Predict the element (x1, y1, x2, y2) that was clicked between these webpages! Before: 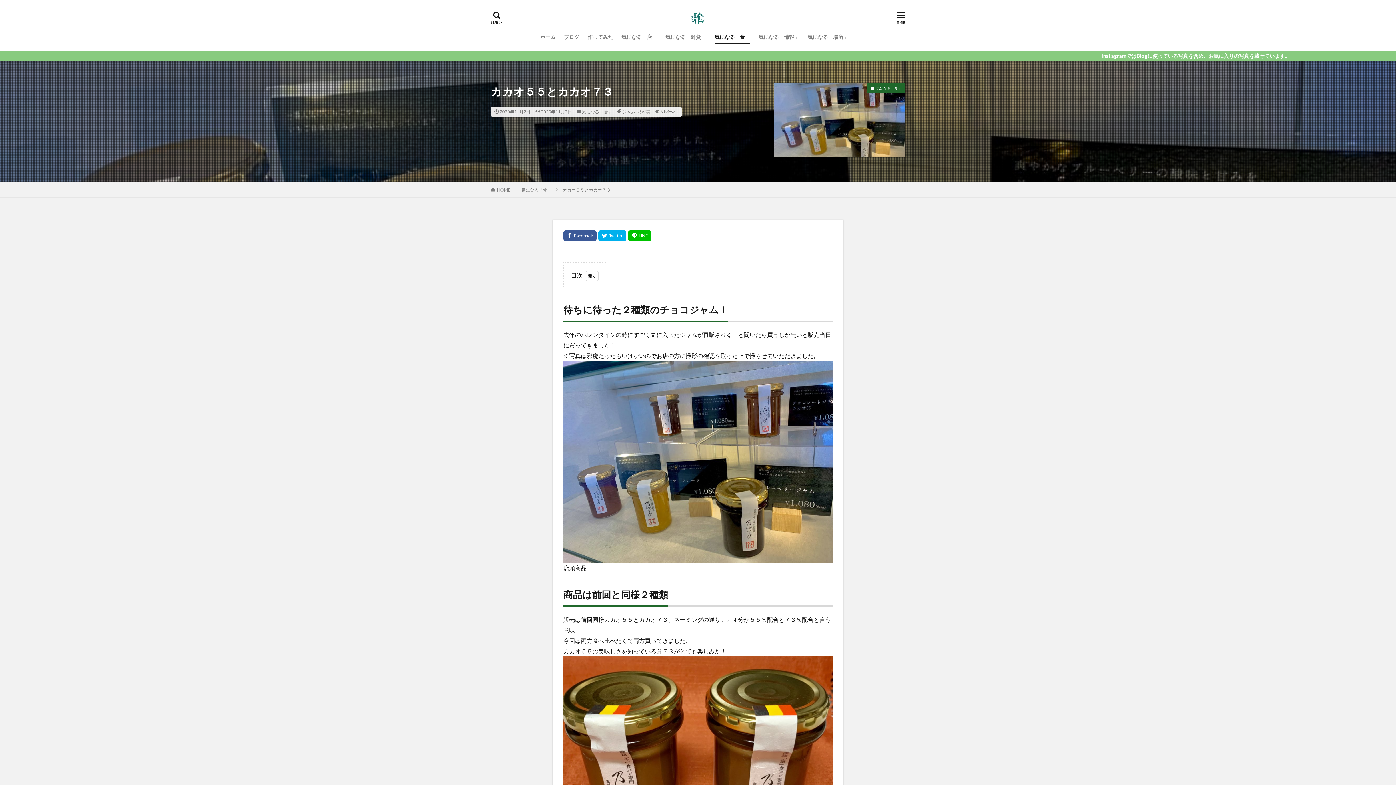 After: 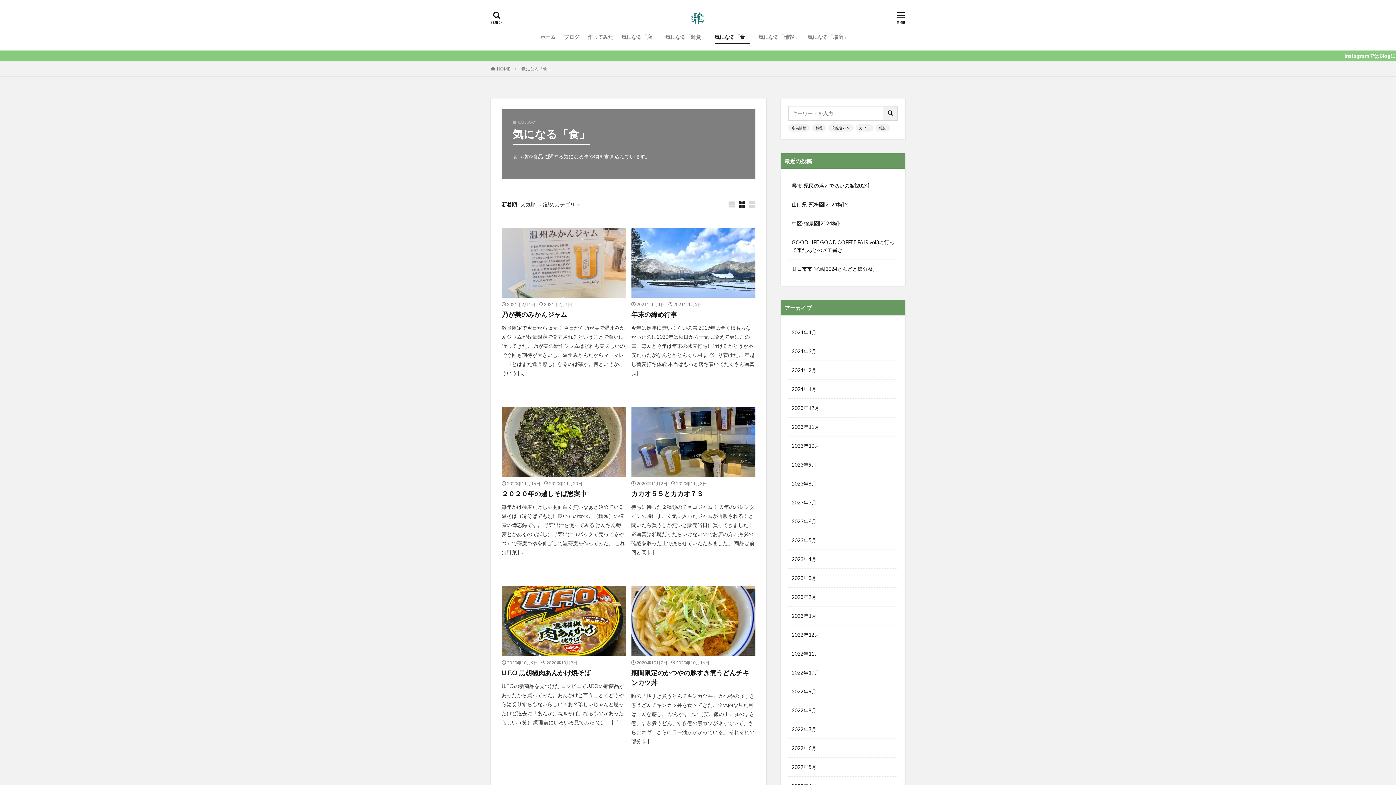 Action: label: 気になる「食」 bbox: (582, 109, 612, 114)